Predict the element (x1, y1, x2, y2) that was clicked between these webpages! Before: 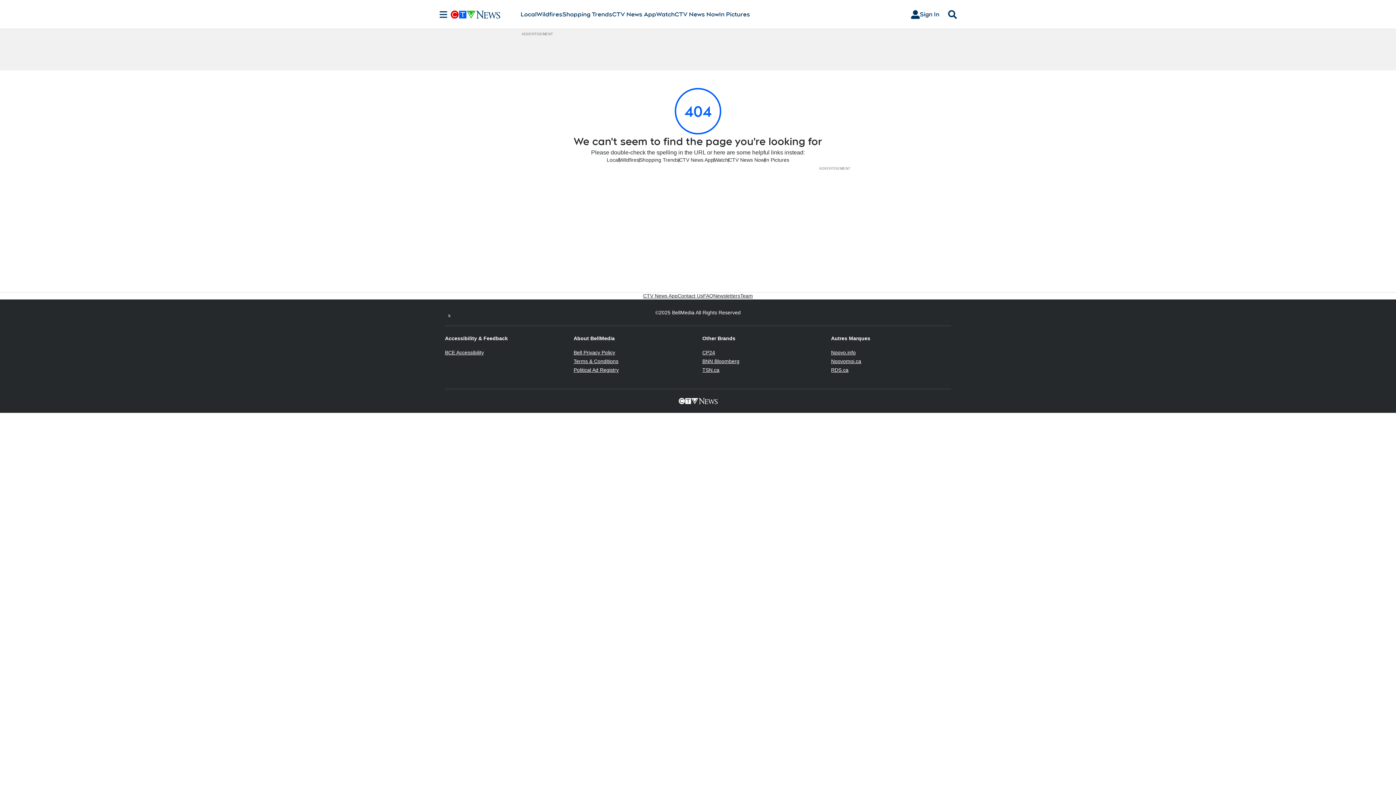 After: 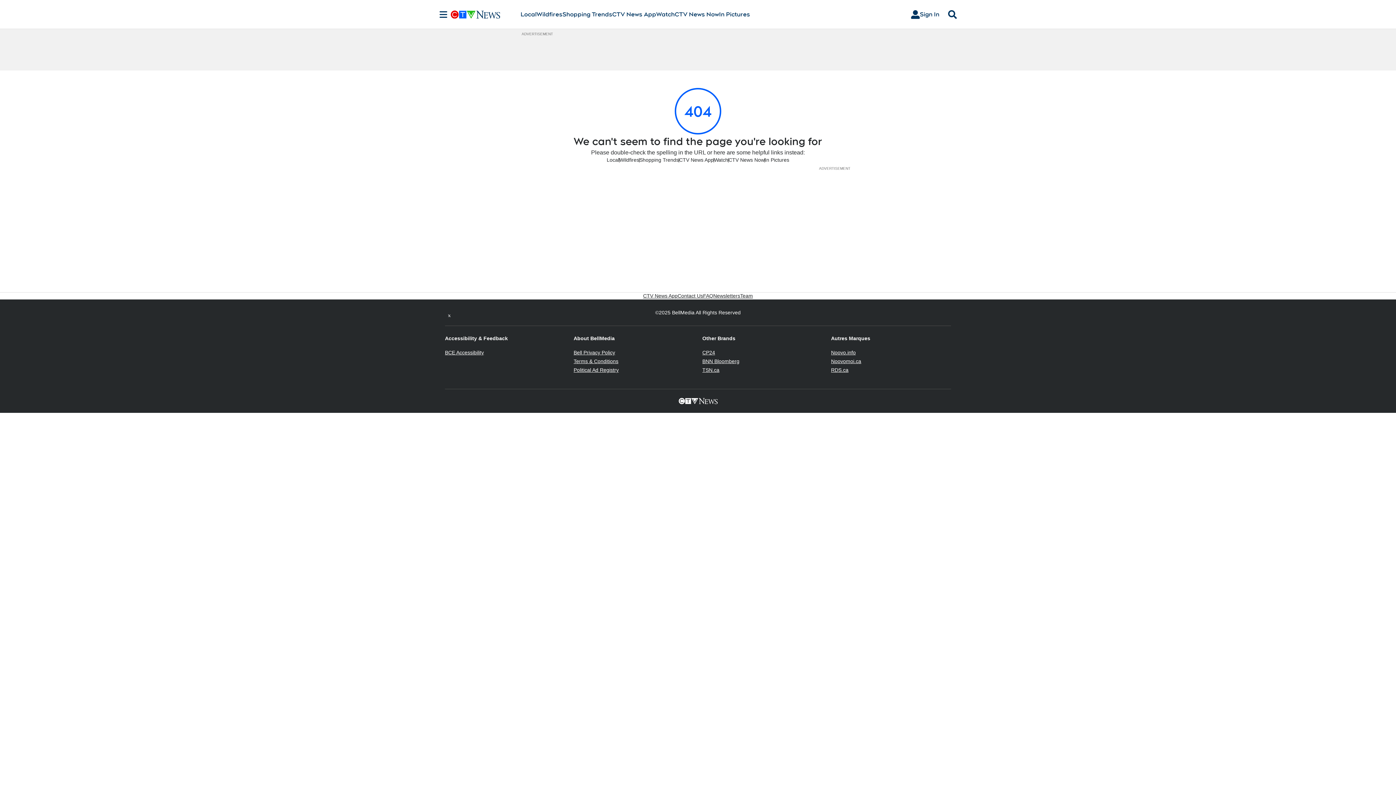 Action: label: Twitter feed bbox: (445, 308, 453, 317)